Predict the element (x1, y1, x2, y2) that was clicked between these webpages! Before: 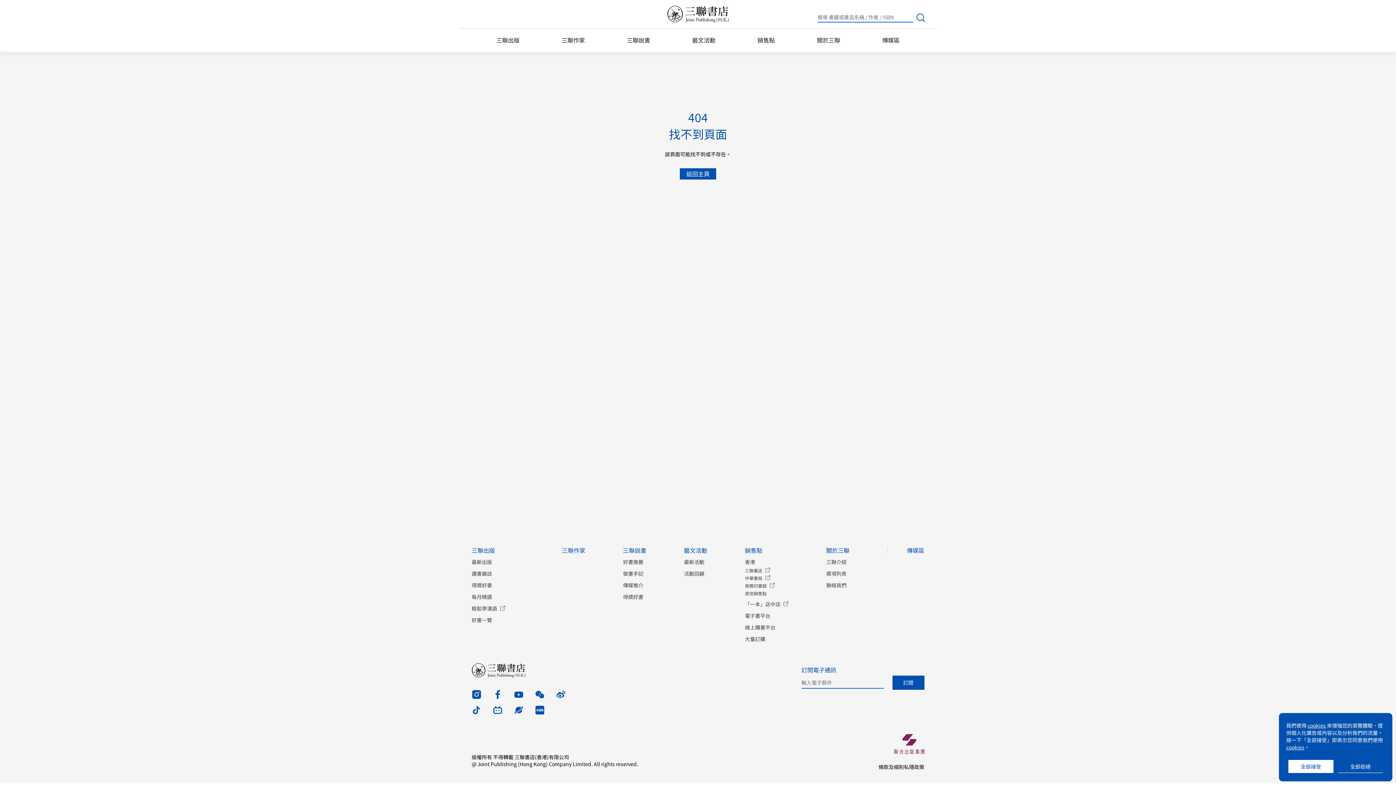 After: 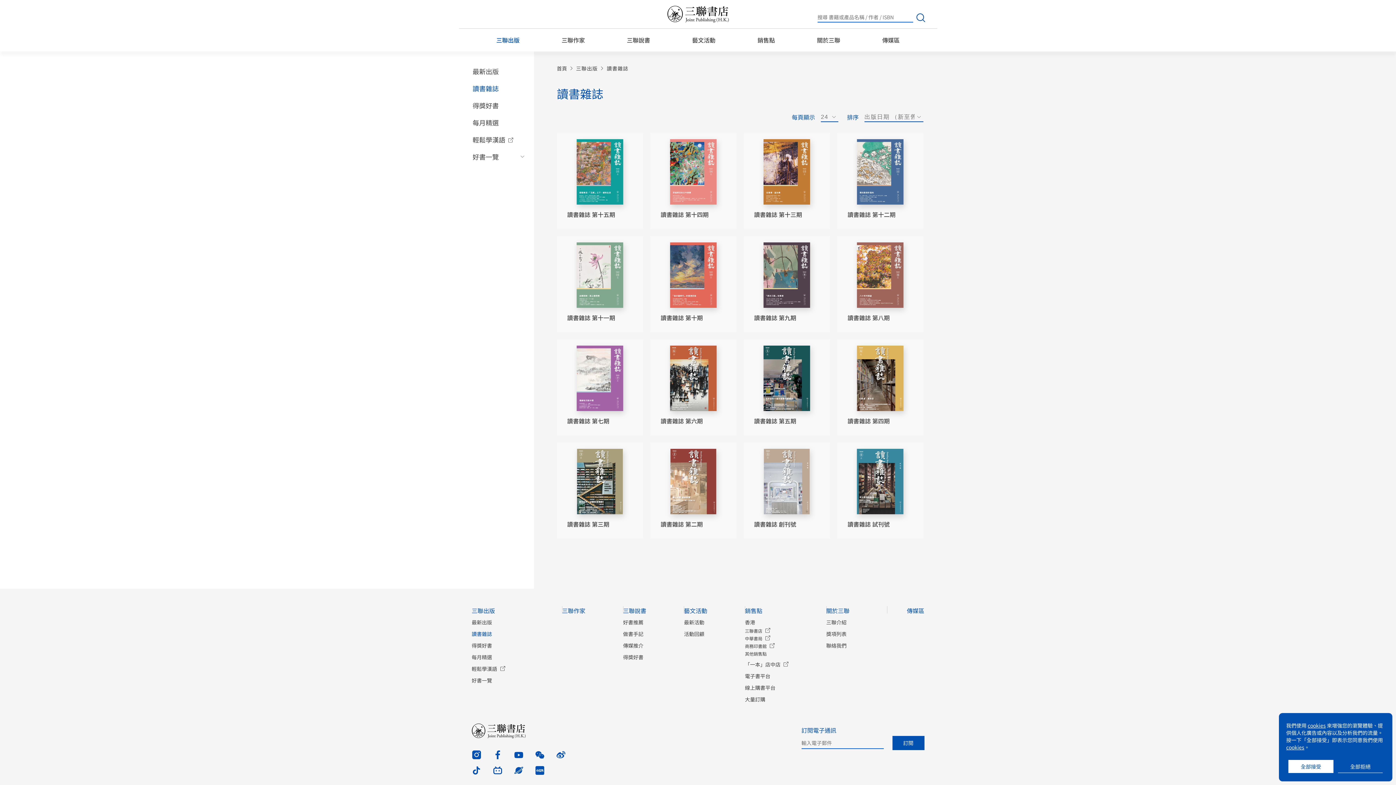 Action: label: 讀書雜誌 bbox: (471, 570, 492, 577)